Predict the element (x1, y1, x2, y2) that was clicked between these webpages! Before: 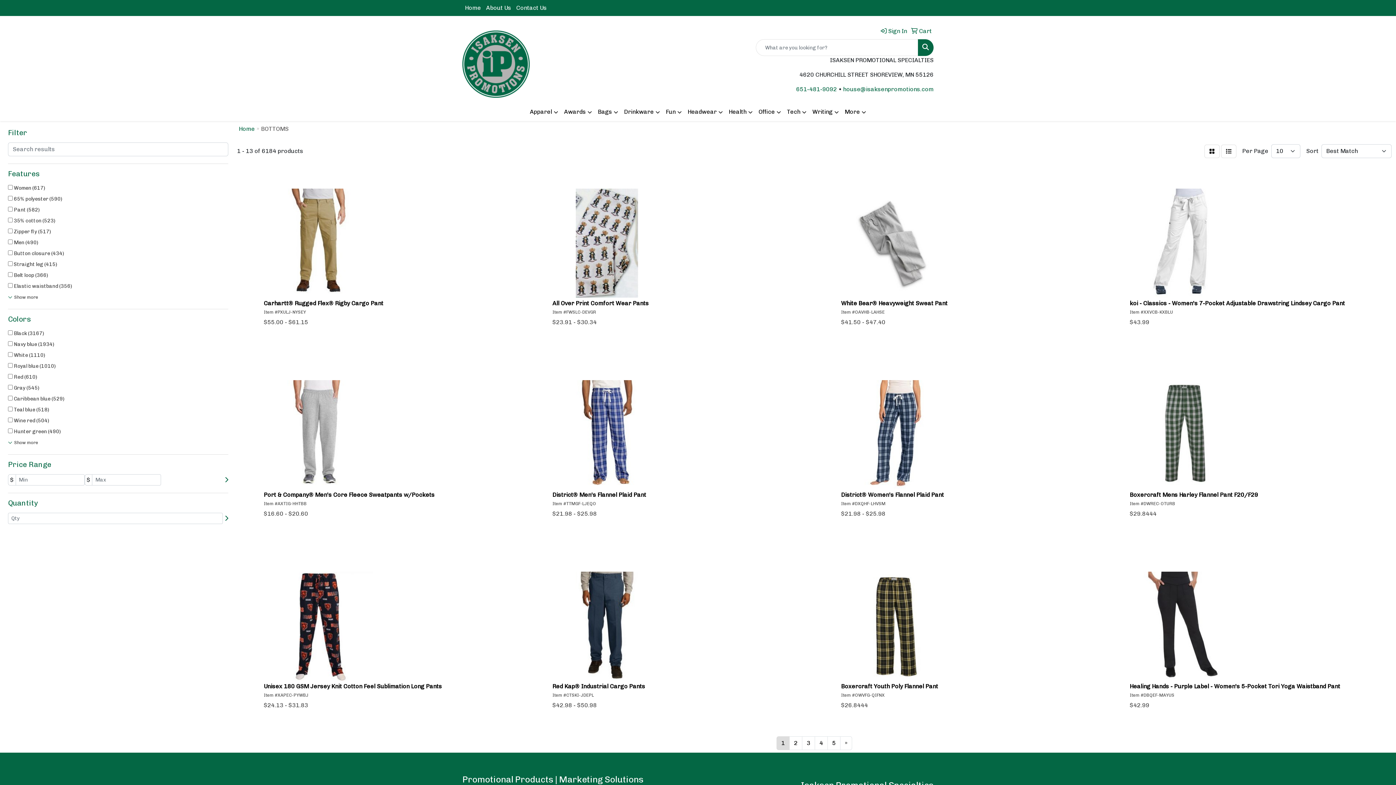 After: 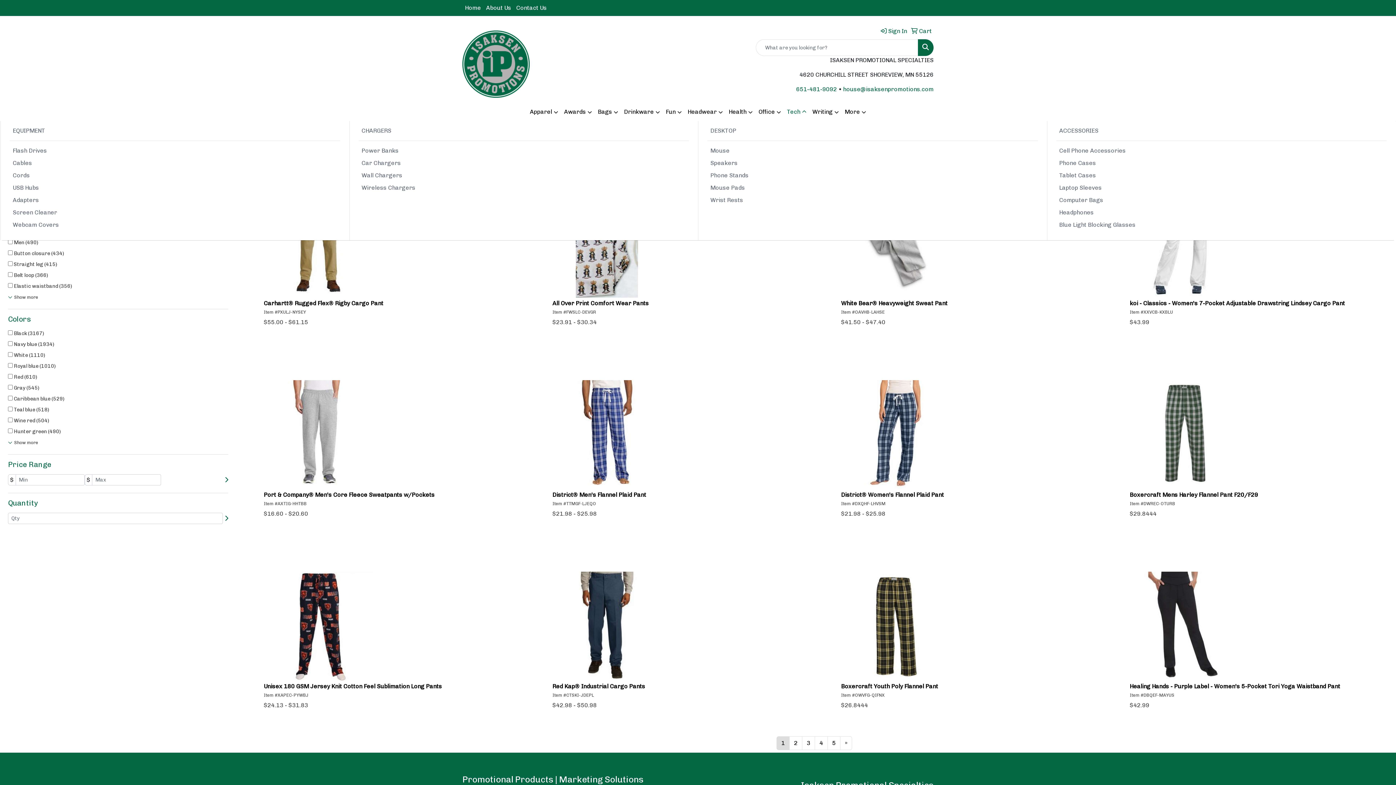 Action: label: Tech bbox: (784, 103, 809, 121)